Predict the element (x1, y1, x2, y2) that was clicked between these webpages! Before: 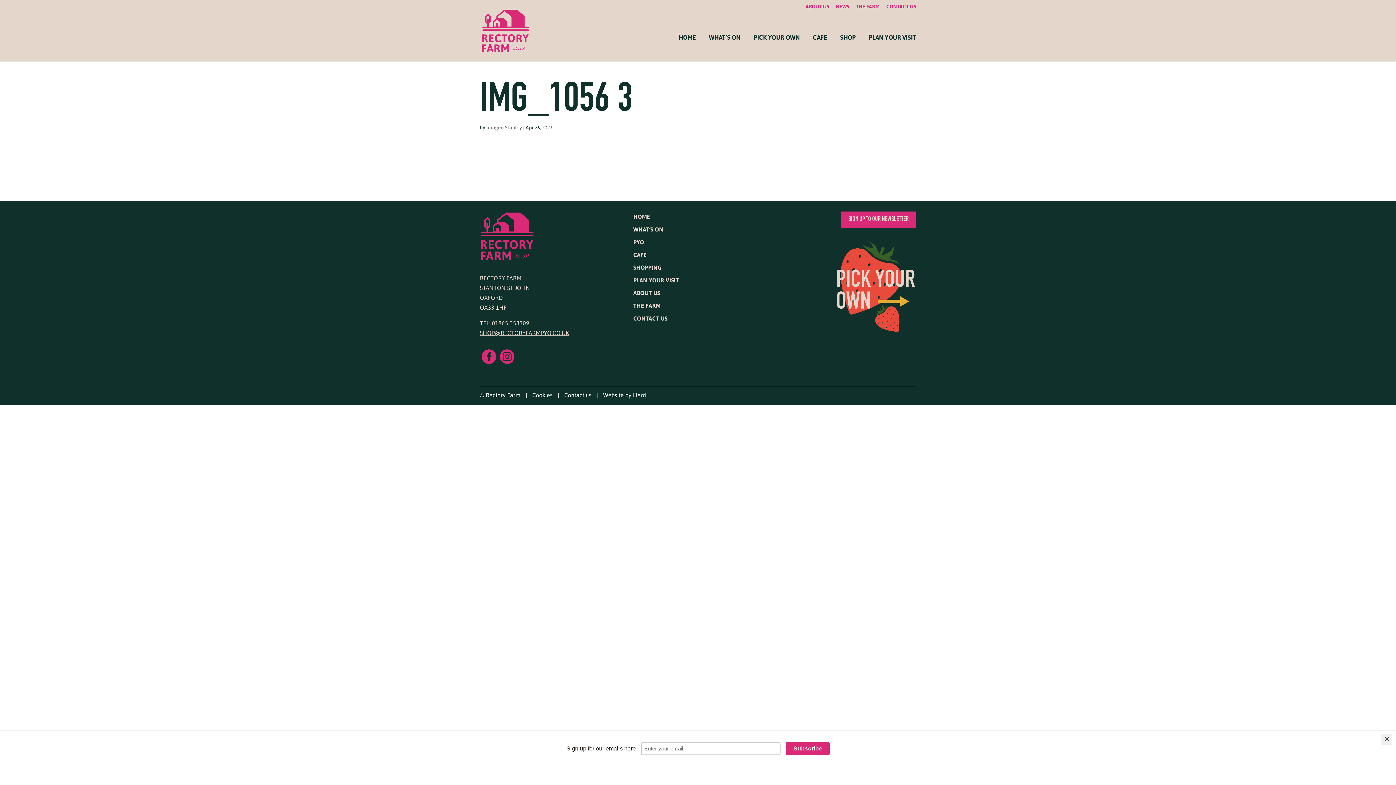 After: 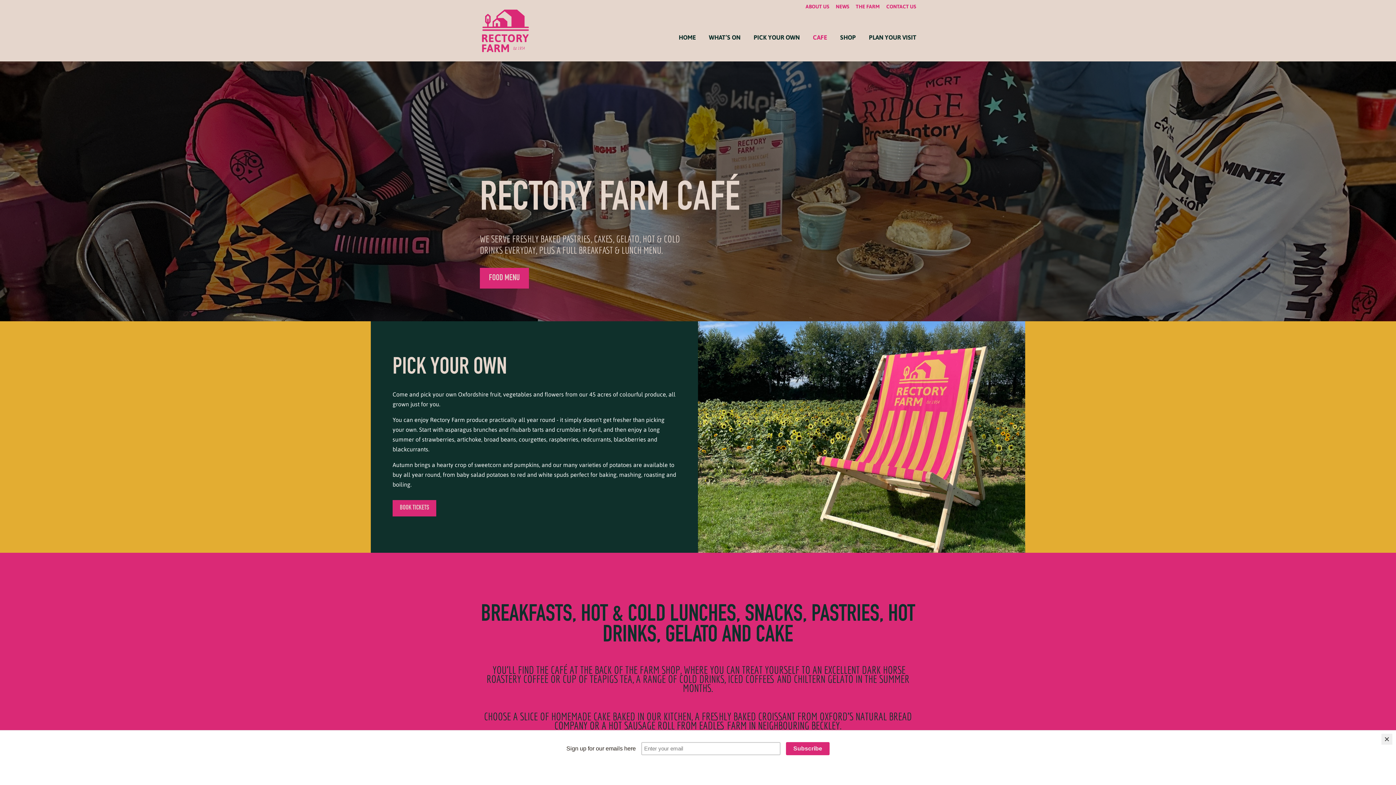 Action: label: CAFE bbox: (813, 34, 827, 61)